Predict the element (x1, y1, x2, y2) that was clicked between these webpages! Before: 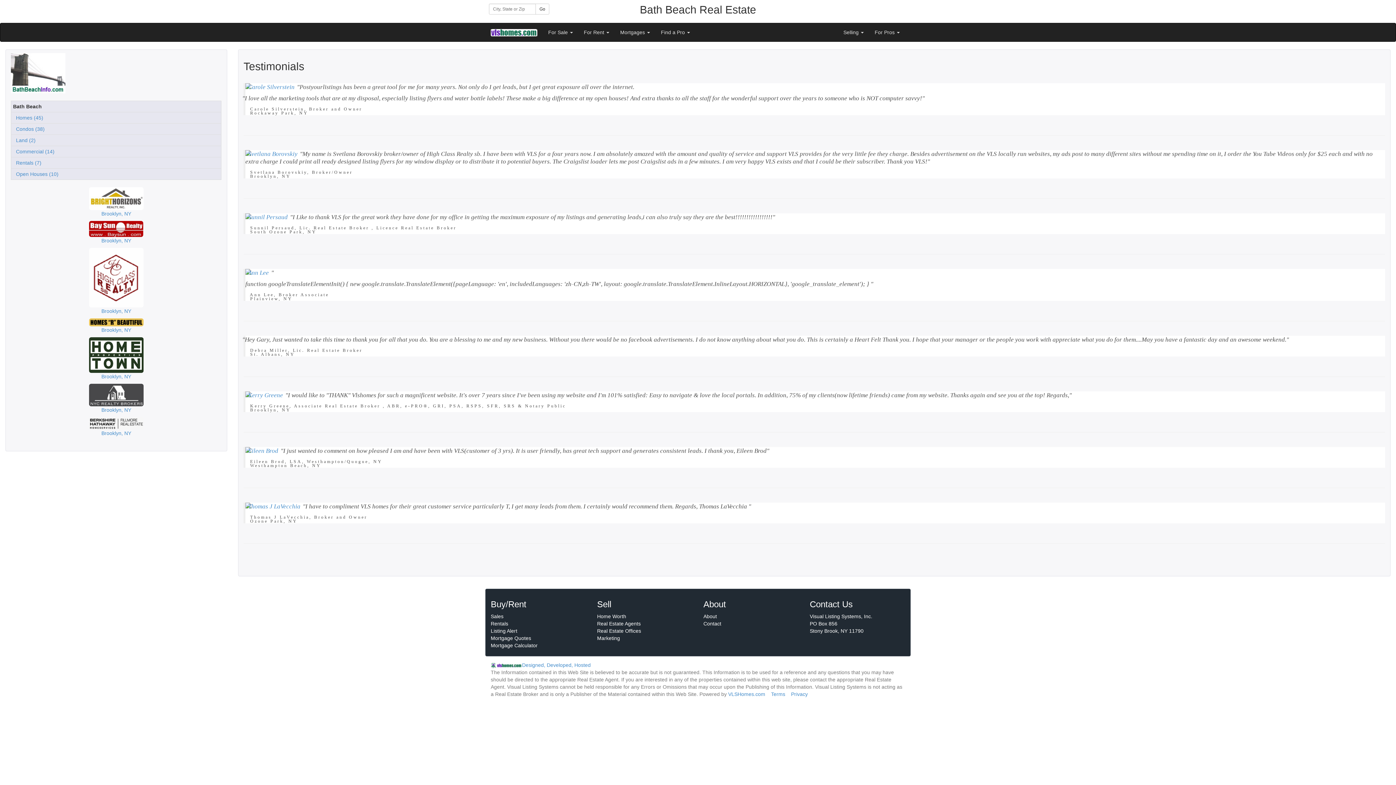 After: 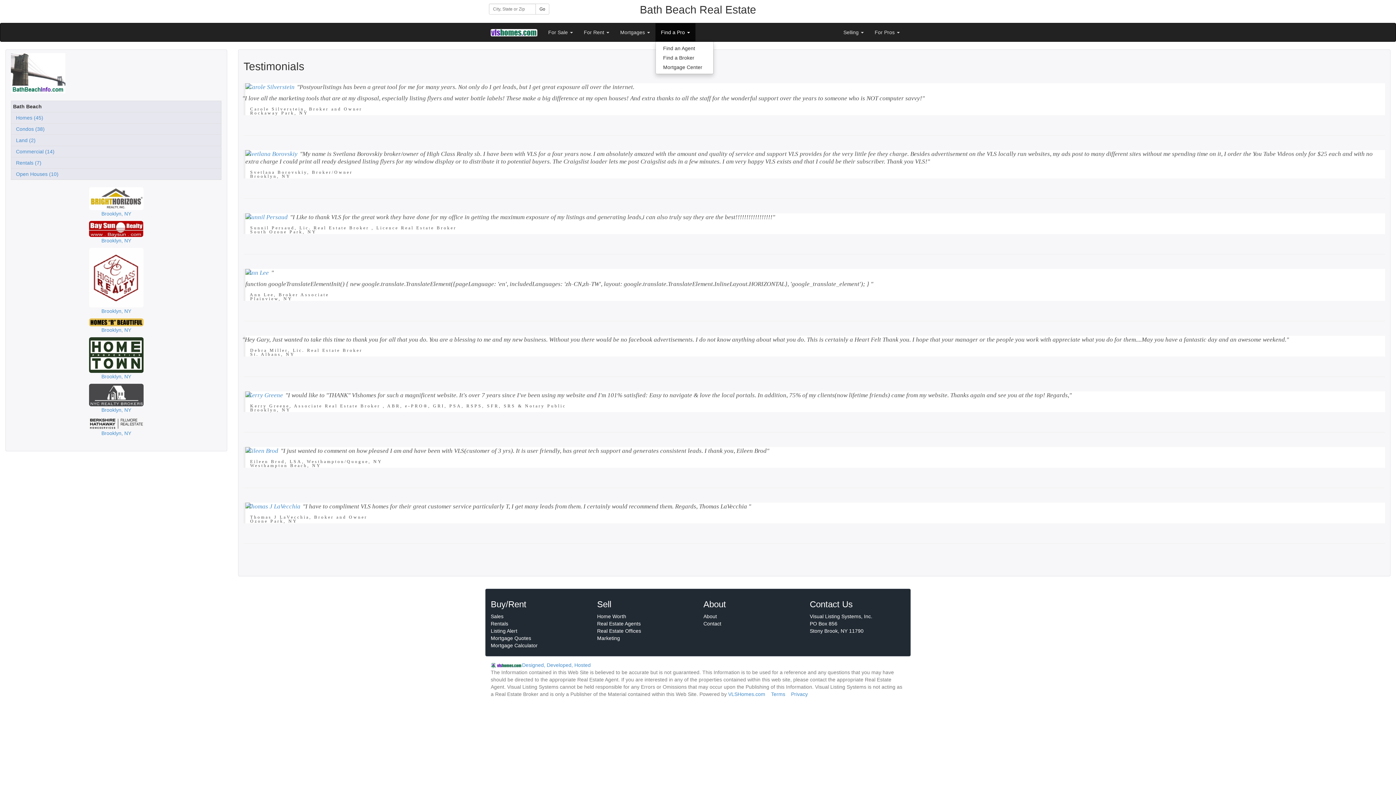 Action: label: Find a Pro  bbox: (655, 23, 695, 41)